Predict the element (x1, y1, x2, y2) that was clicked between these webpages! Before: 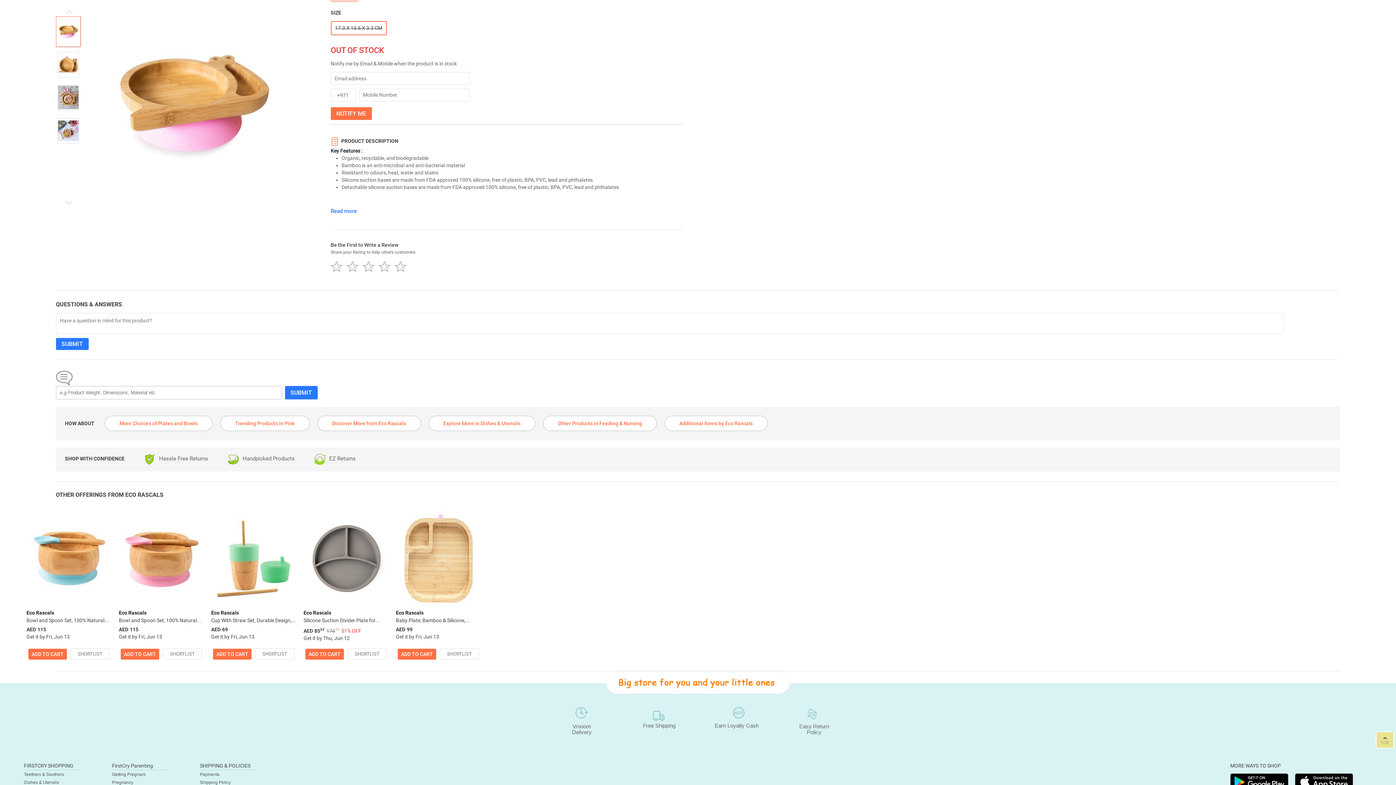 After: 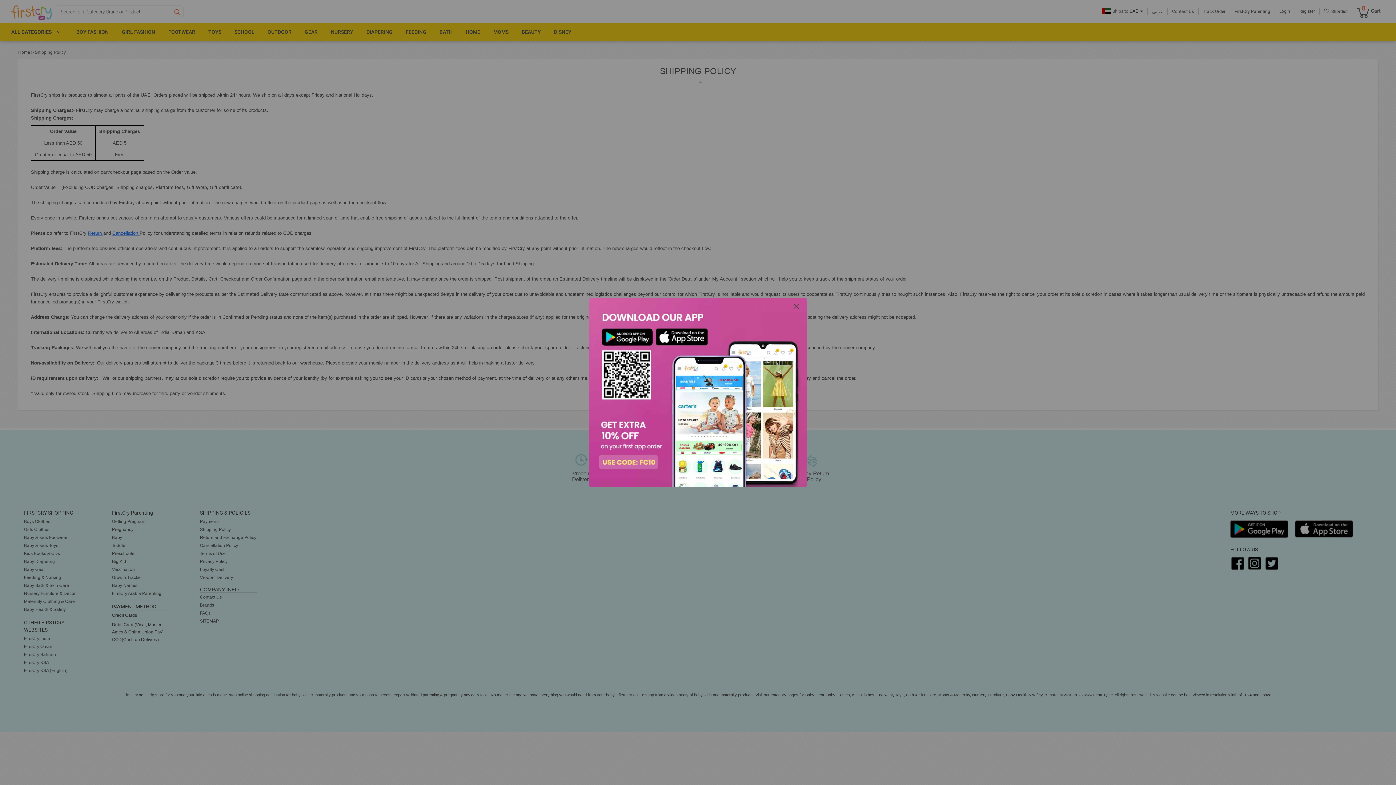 Action: label: Shipping Policy bbox: (200, 780, 230, 785)